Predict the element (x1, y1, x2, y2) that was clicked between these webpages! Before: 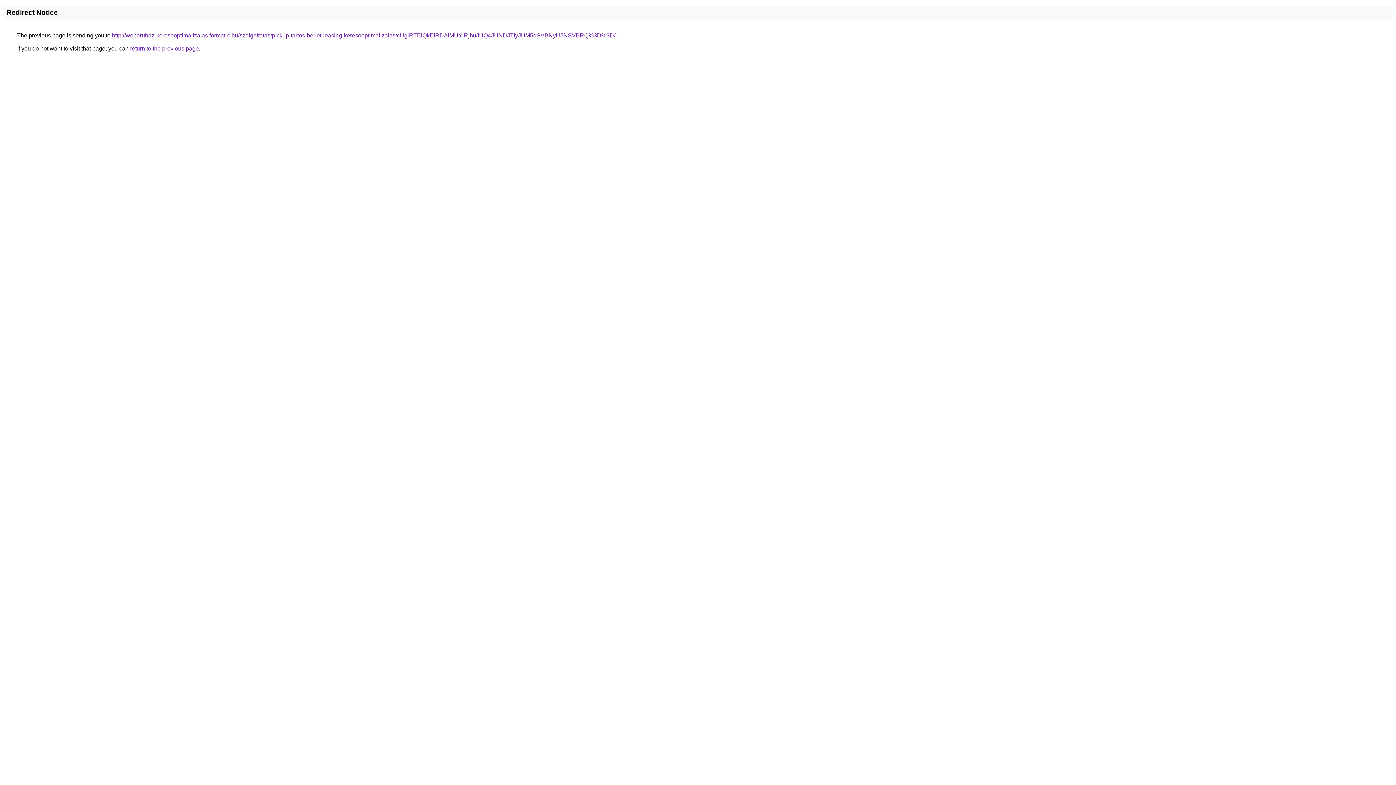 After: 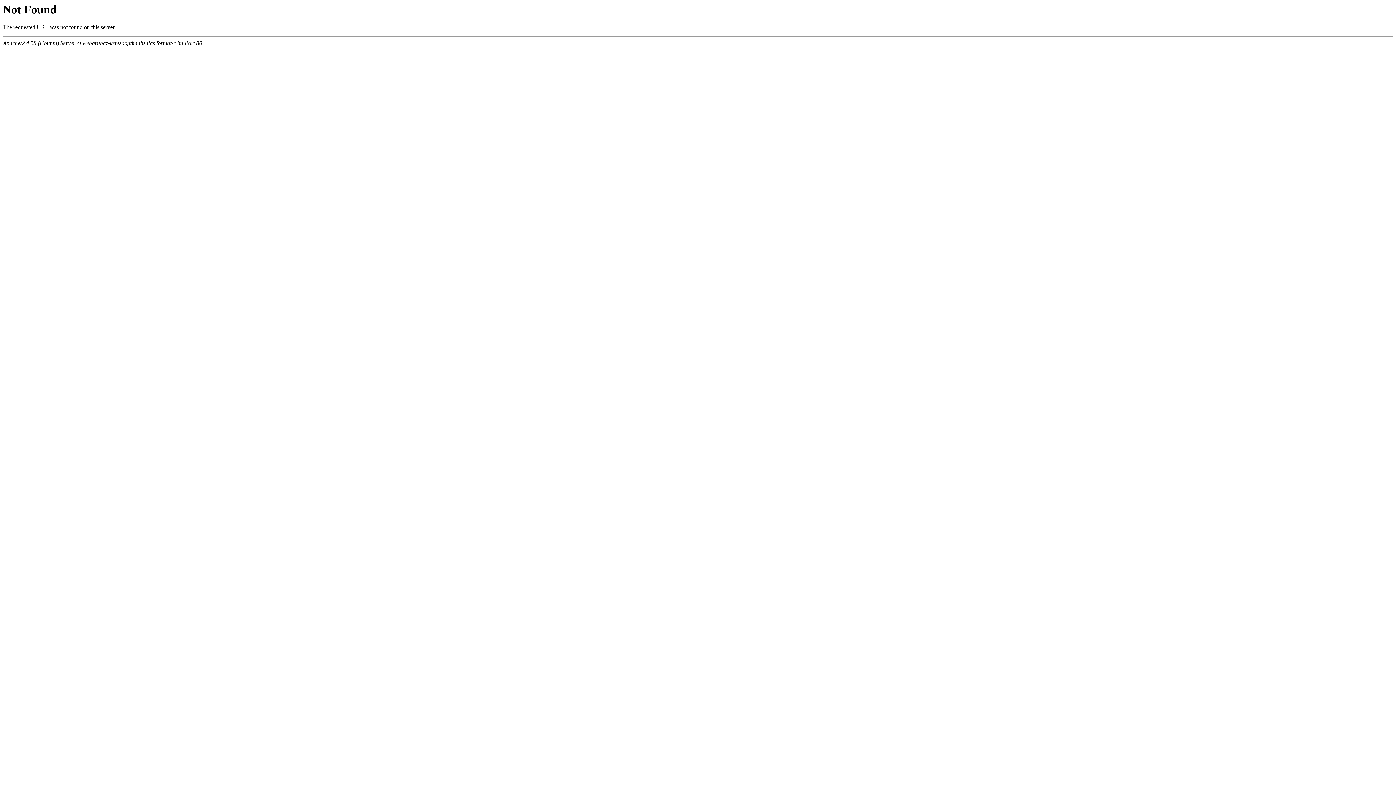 Action: label: http://webaruhaz-keresooptimalizalas.format-c.hu/szolgaltatas/pickup-tartos-berlet-leasing-keresooptimalizalas/cUglRTElQkElRDAlMUYlRjhuJUQ4JUNDJTIyJUM5dSVBNyU5NSVBRQ%3D%3D/ bbox: (112, 32, 615, 38)